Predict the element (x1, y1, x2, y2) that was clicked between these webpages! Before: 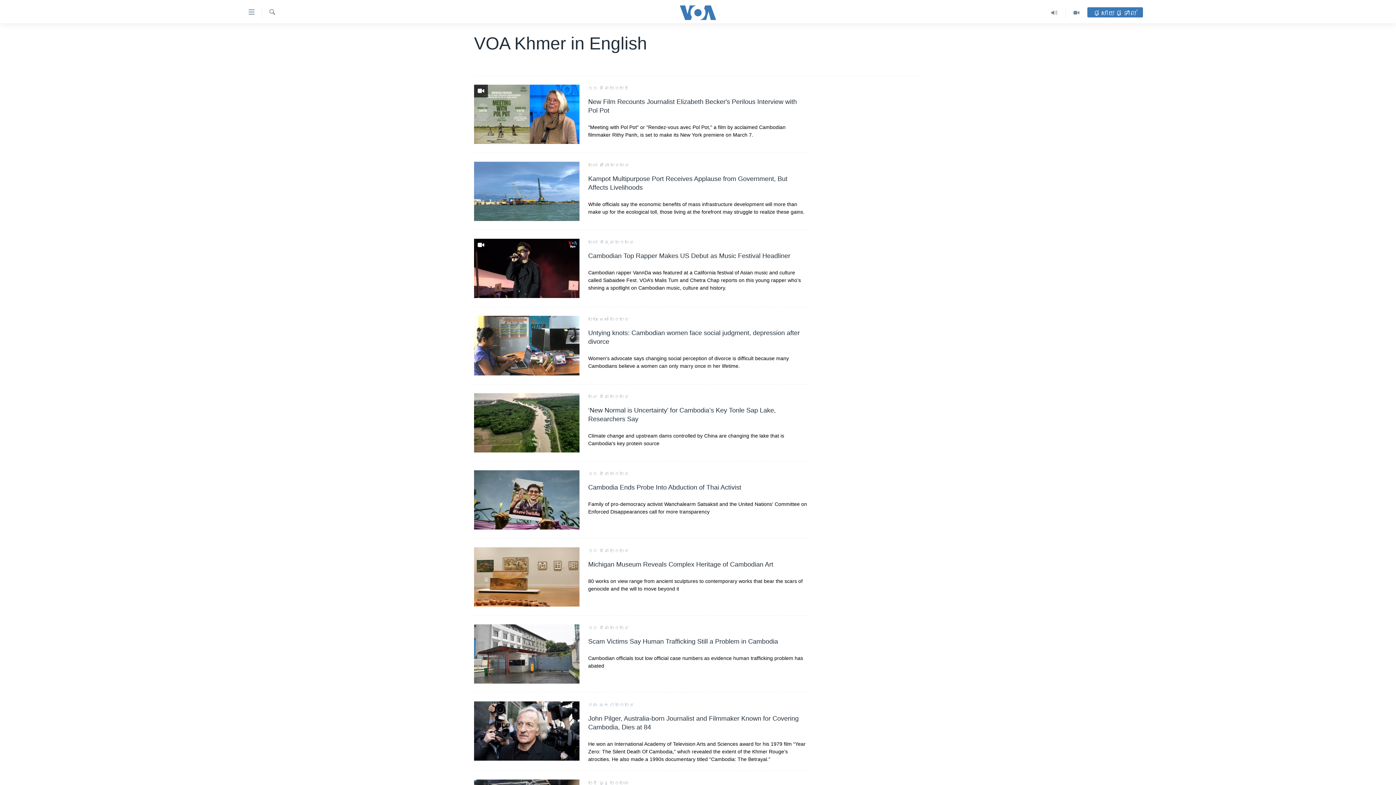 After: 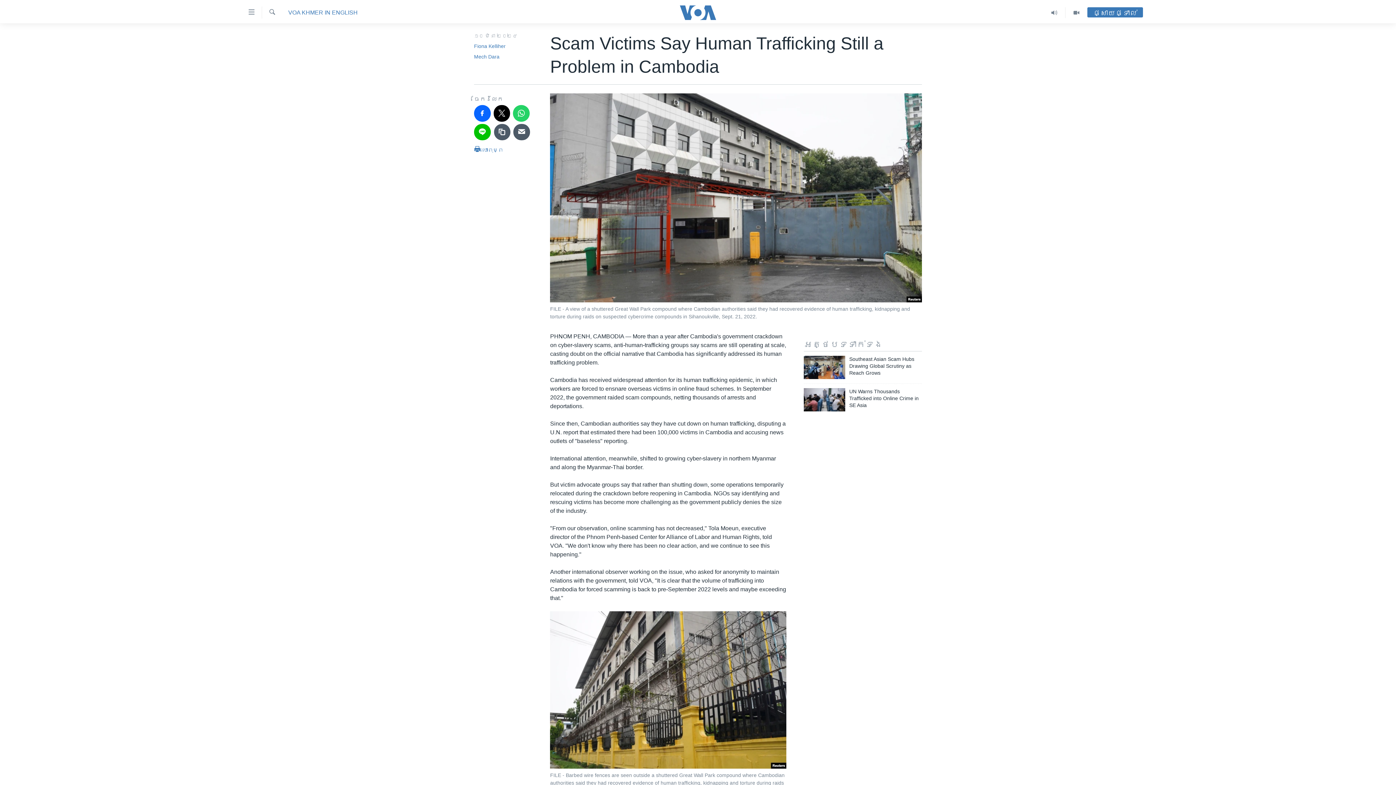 Action: label: Scam Victims Say Human Trafficking Still a Problem in Cambodia

Cambodian officials tout low official case numbers as evidence human trafficking problem has abated  bbox: (588, 637, 808, 670)